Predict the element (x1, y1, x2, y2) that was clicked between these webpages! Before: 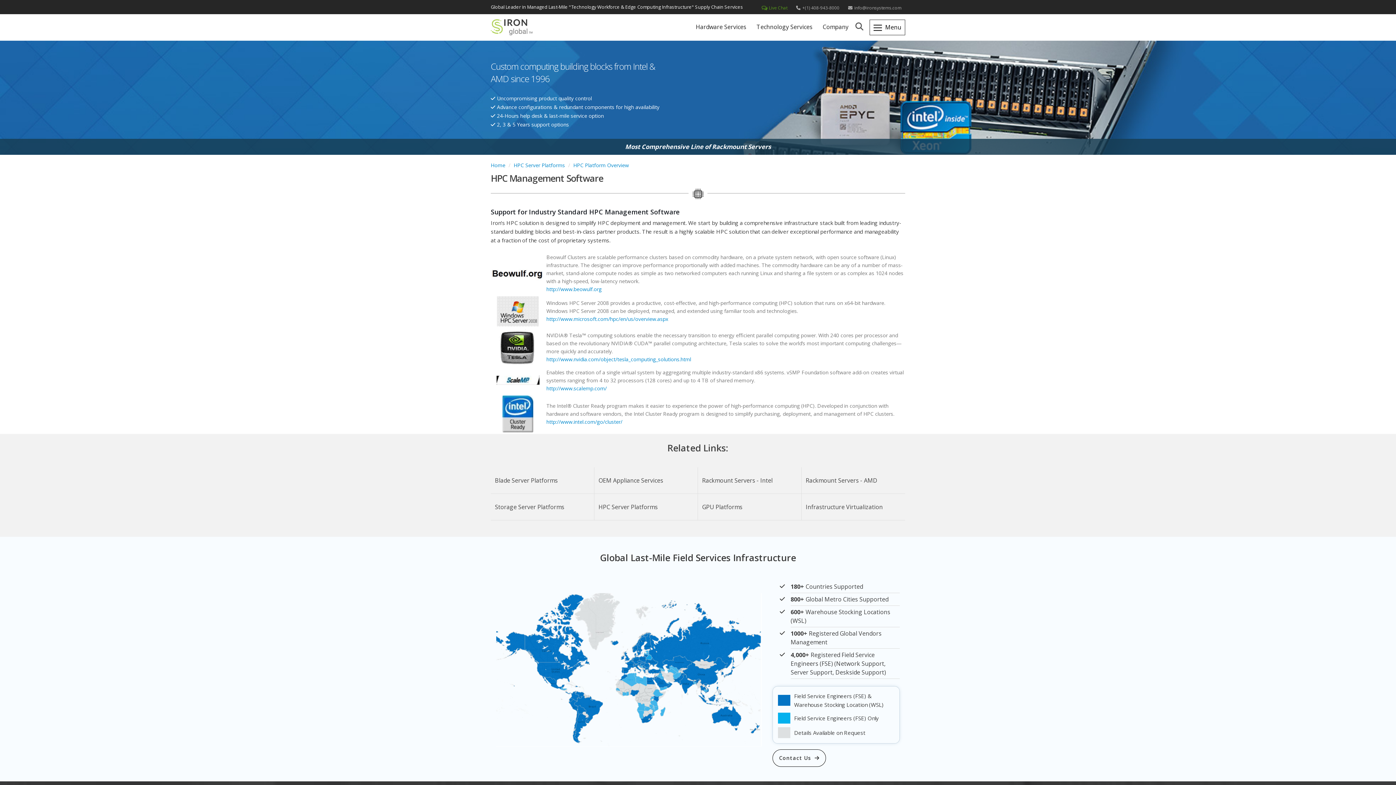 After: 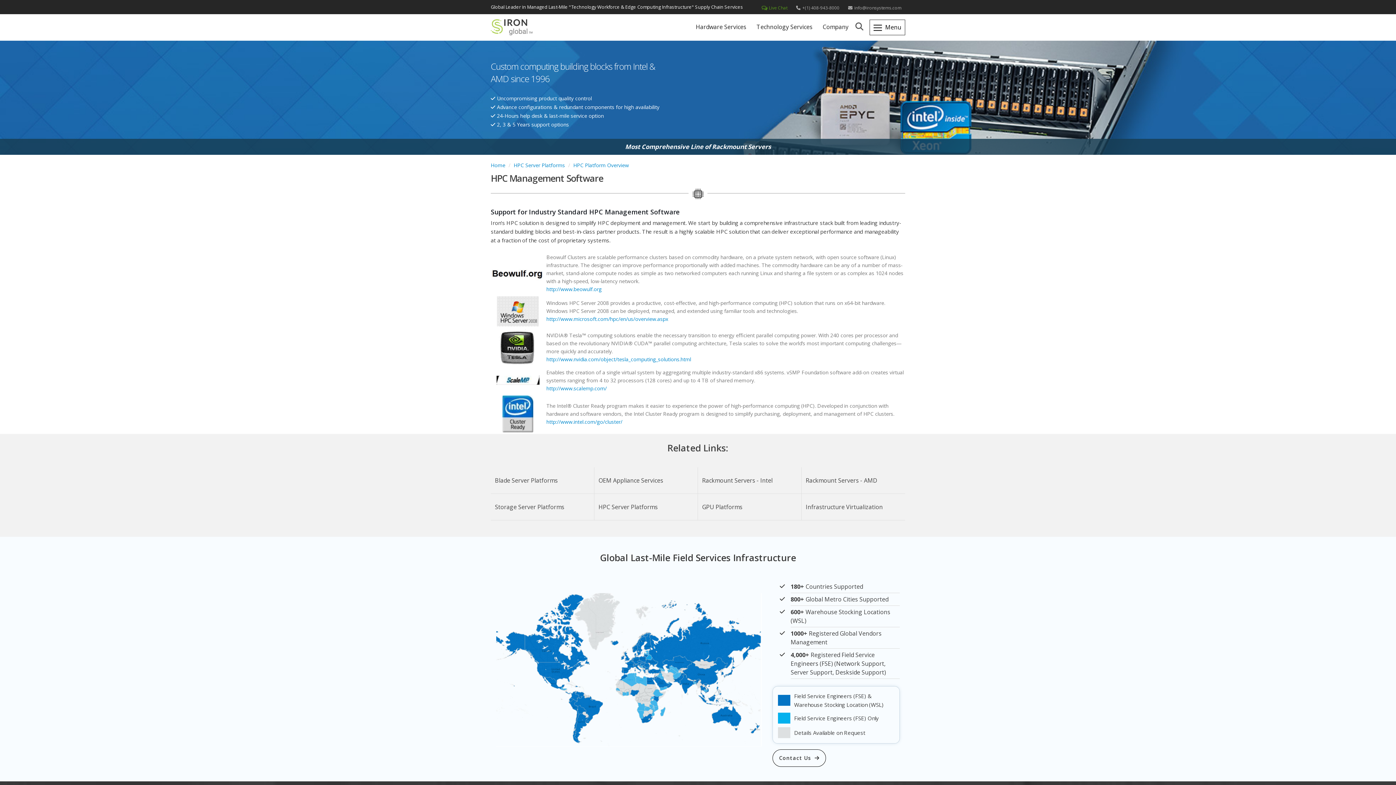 Action: label: Live Chat bbox: (761, 4, 787, 10)